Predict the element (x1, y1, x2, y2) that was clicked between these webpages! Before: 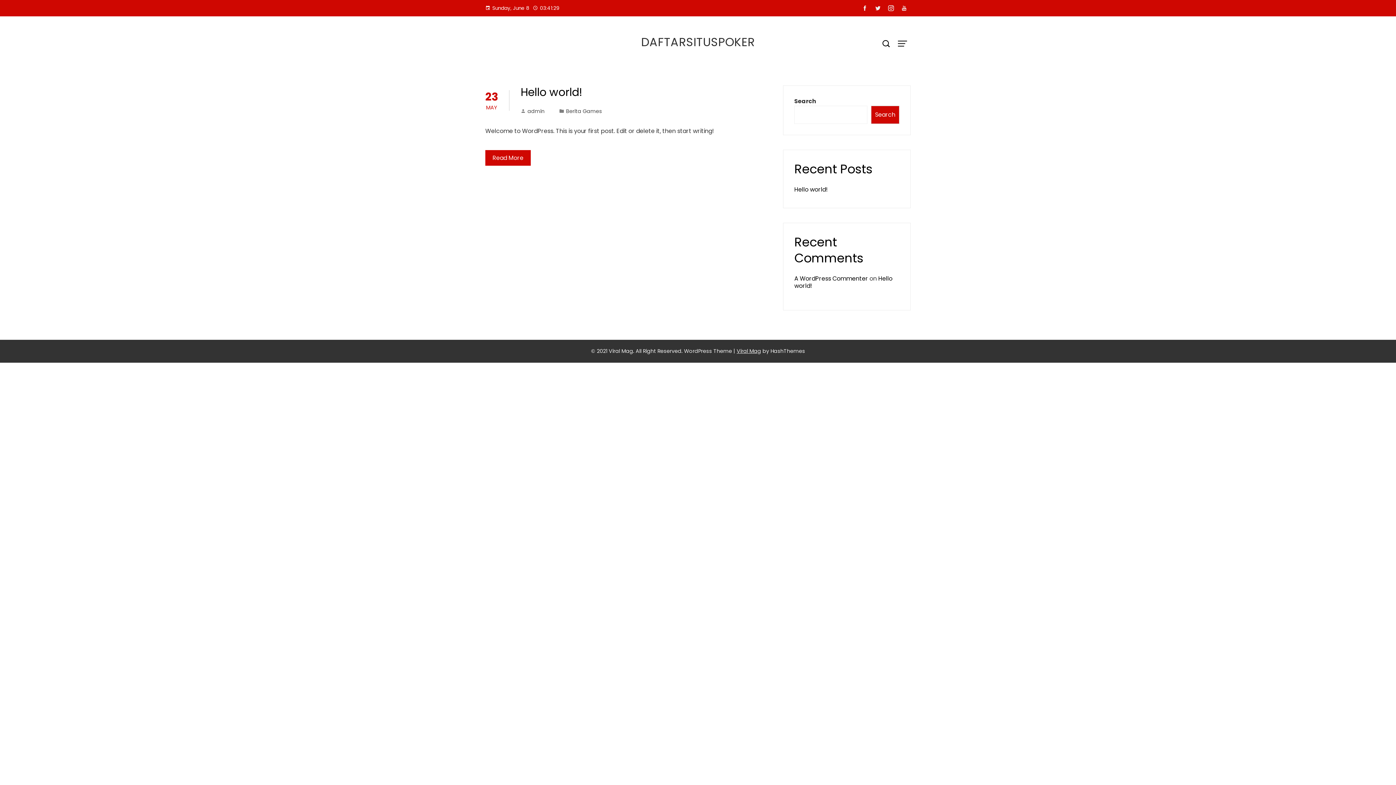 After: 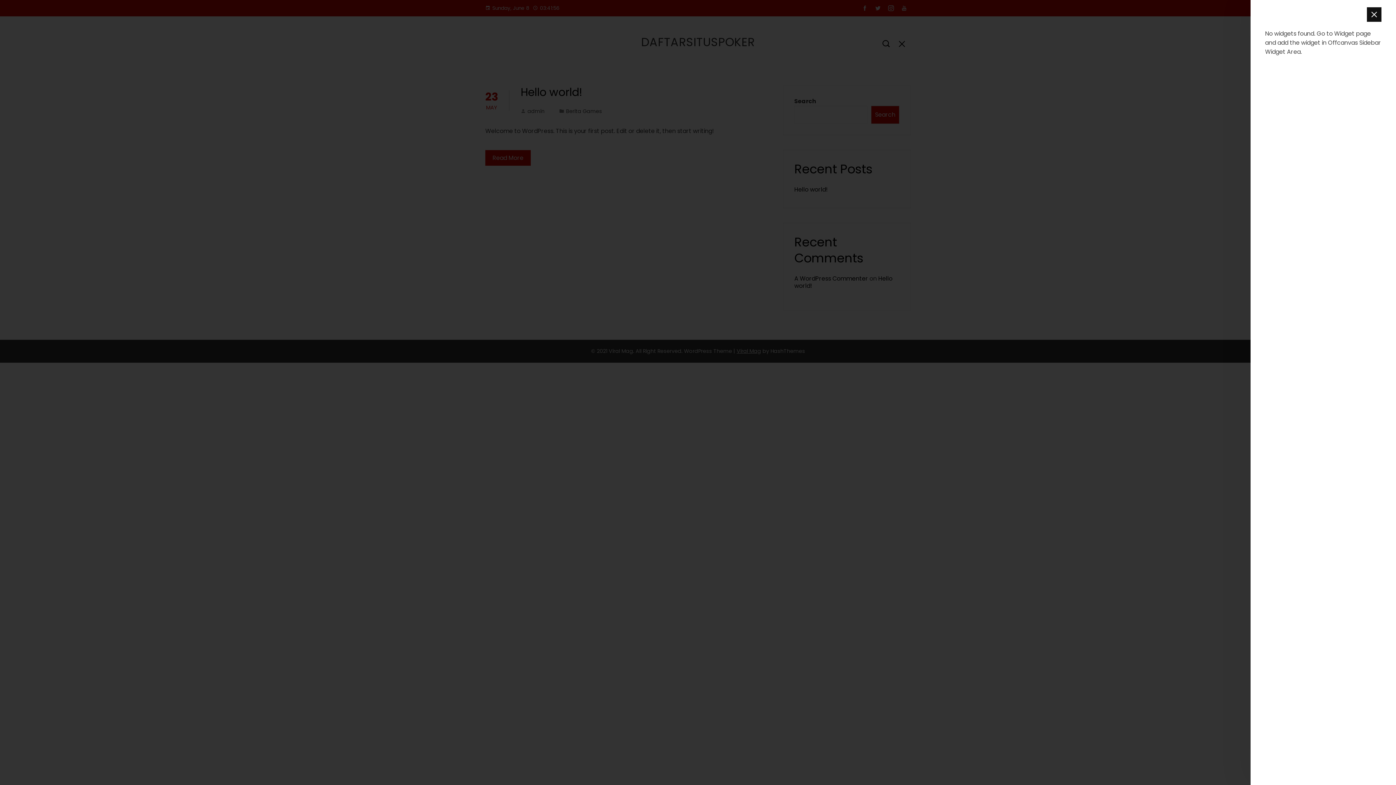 Action: bbox: (894, 35, 910, 52)